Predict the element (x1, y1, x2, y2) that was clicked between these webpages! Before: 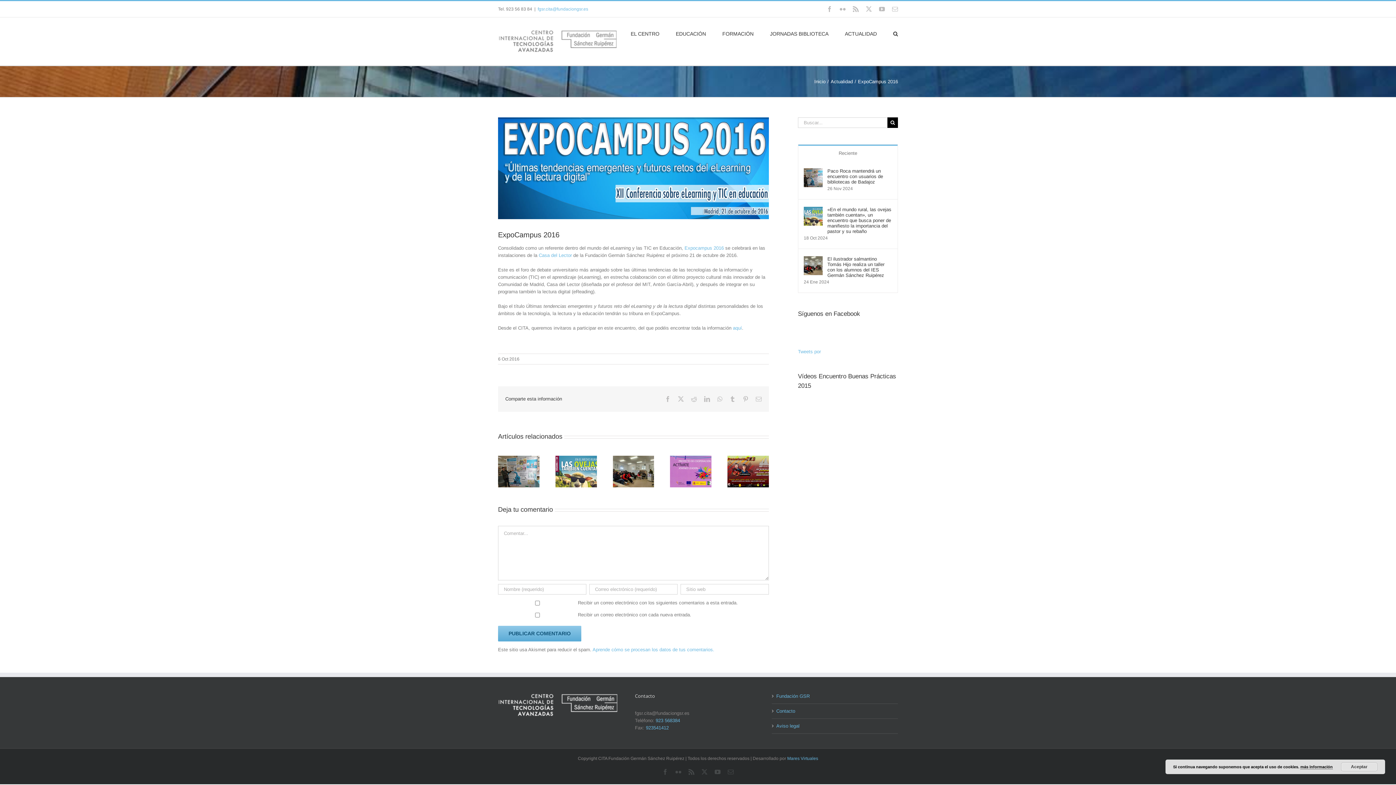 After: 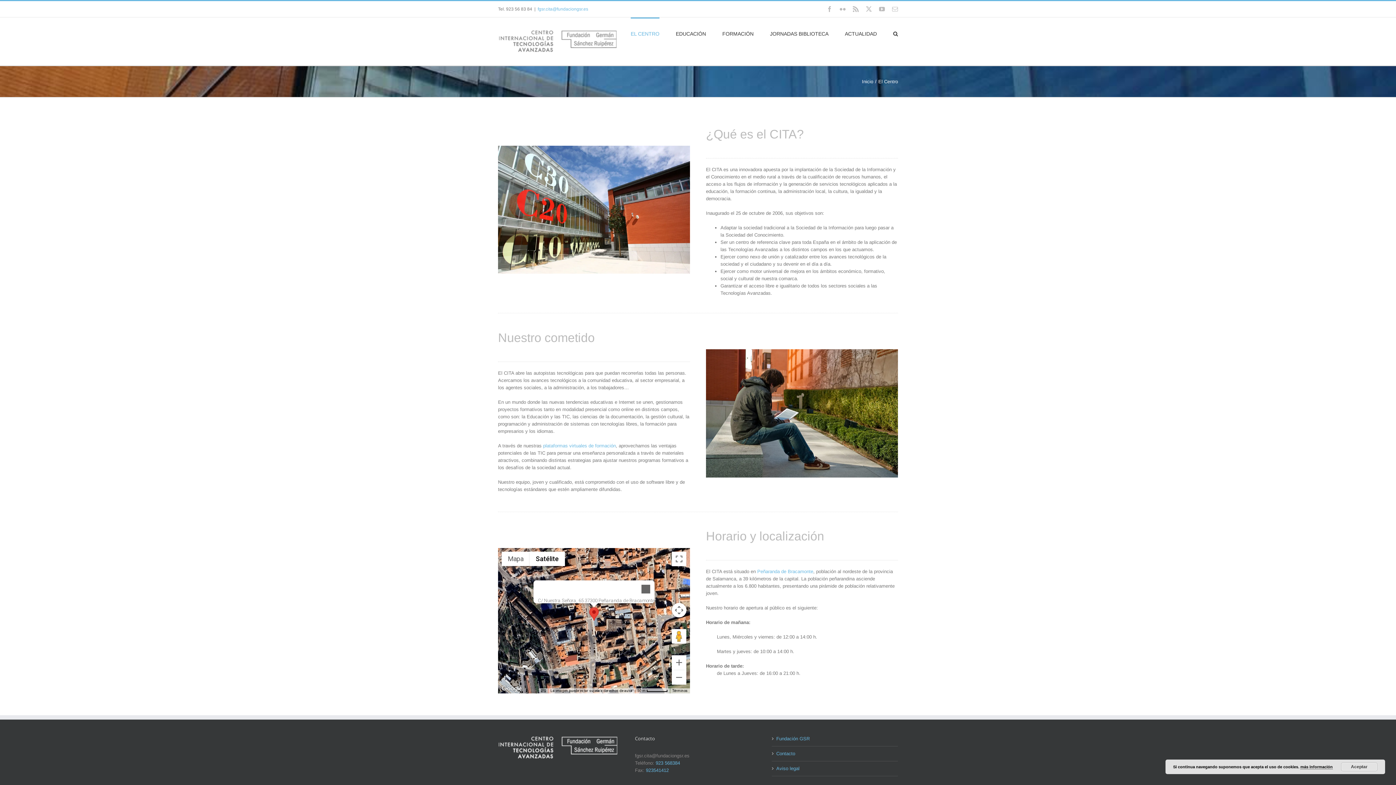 Action: label: EL CENTRO bbox: (630, 17, 659, 48)